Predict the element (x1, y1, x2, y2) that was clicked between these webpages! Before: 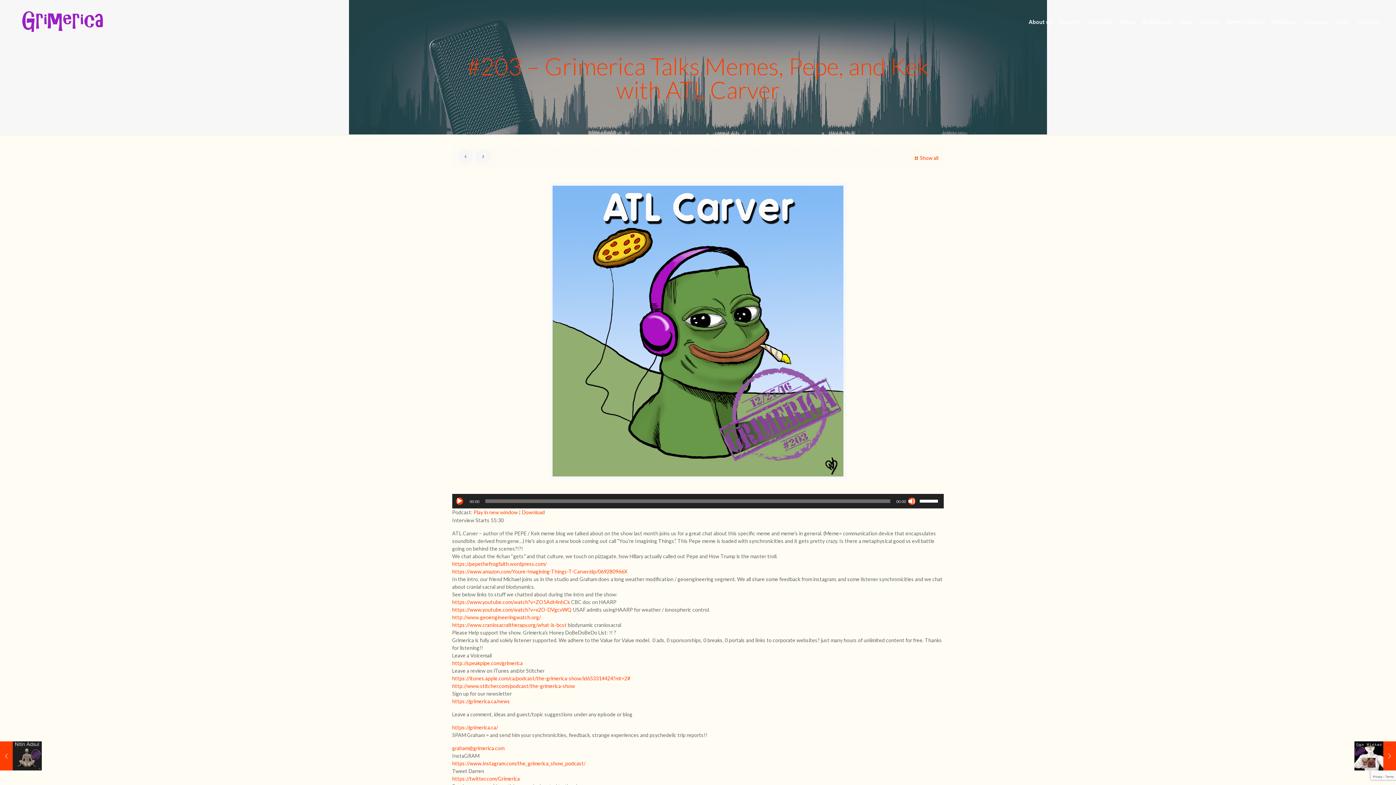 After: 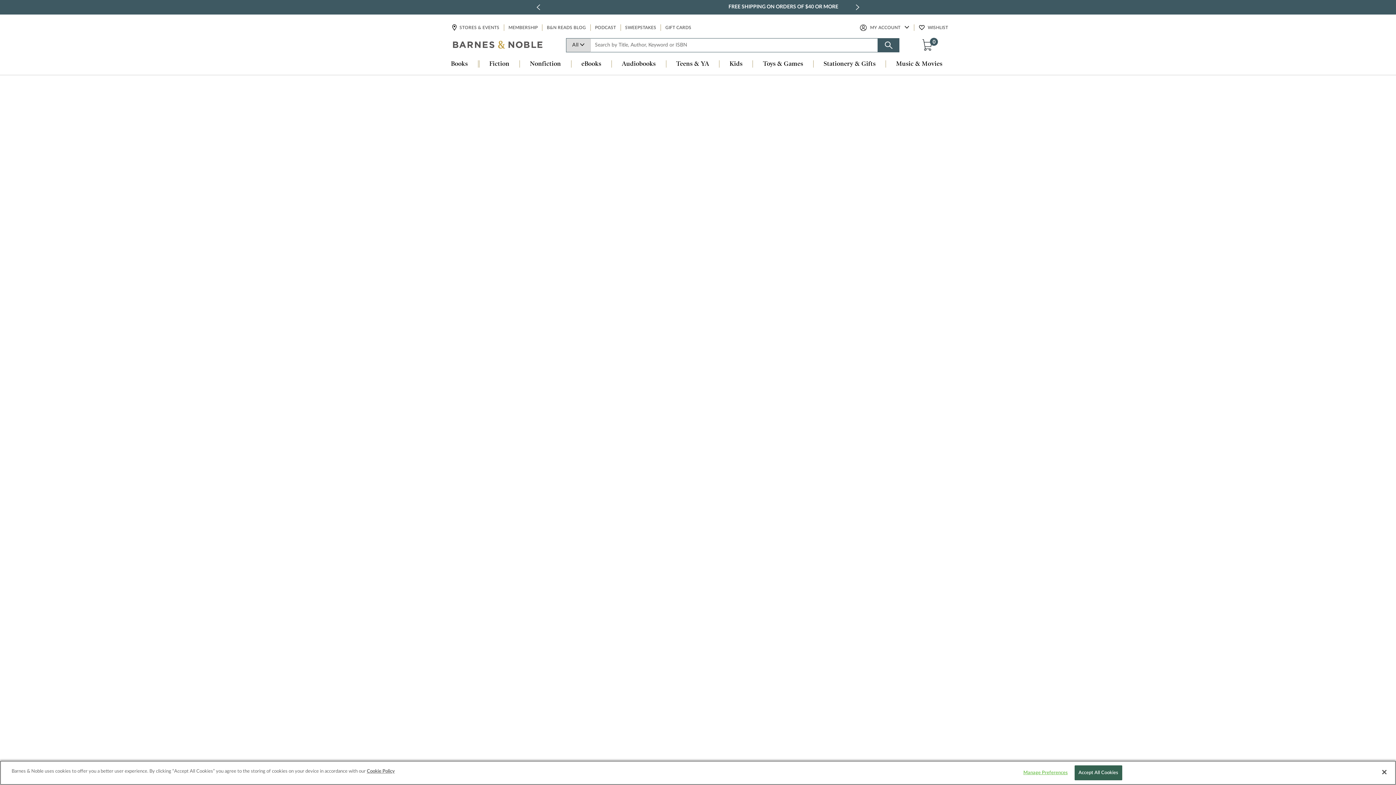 Action: bbox: (1222, 0, 1267, 43) label: Darren’s Books